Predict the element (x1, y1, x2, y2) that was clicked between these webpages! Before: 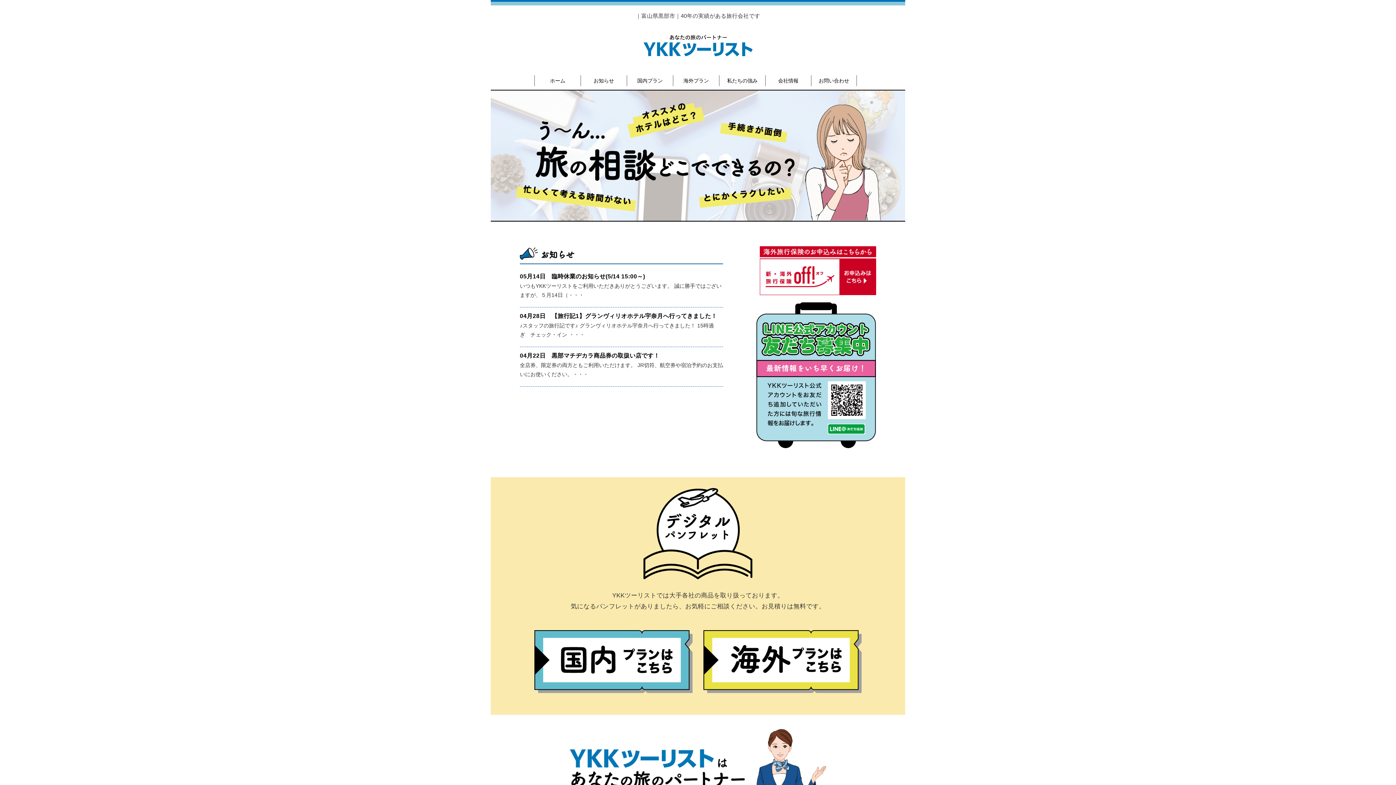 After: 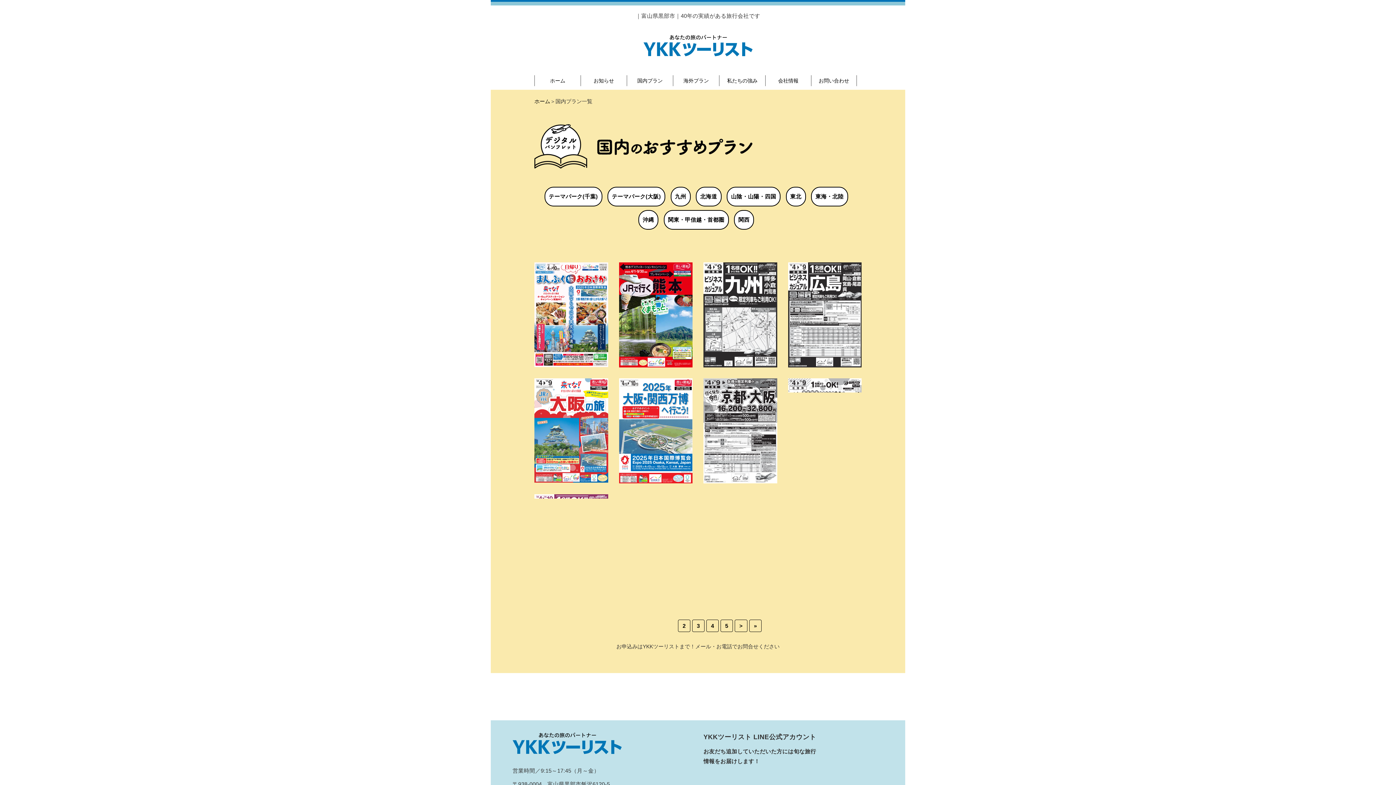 Action: bbox: (534, 658, 692, 664)